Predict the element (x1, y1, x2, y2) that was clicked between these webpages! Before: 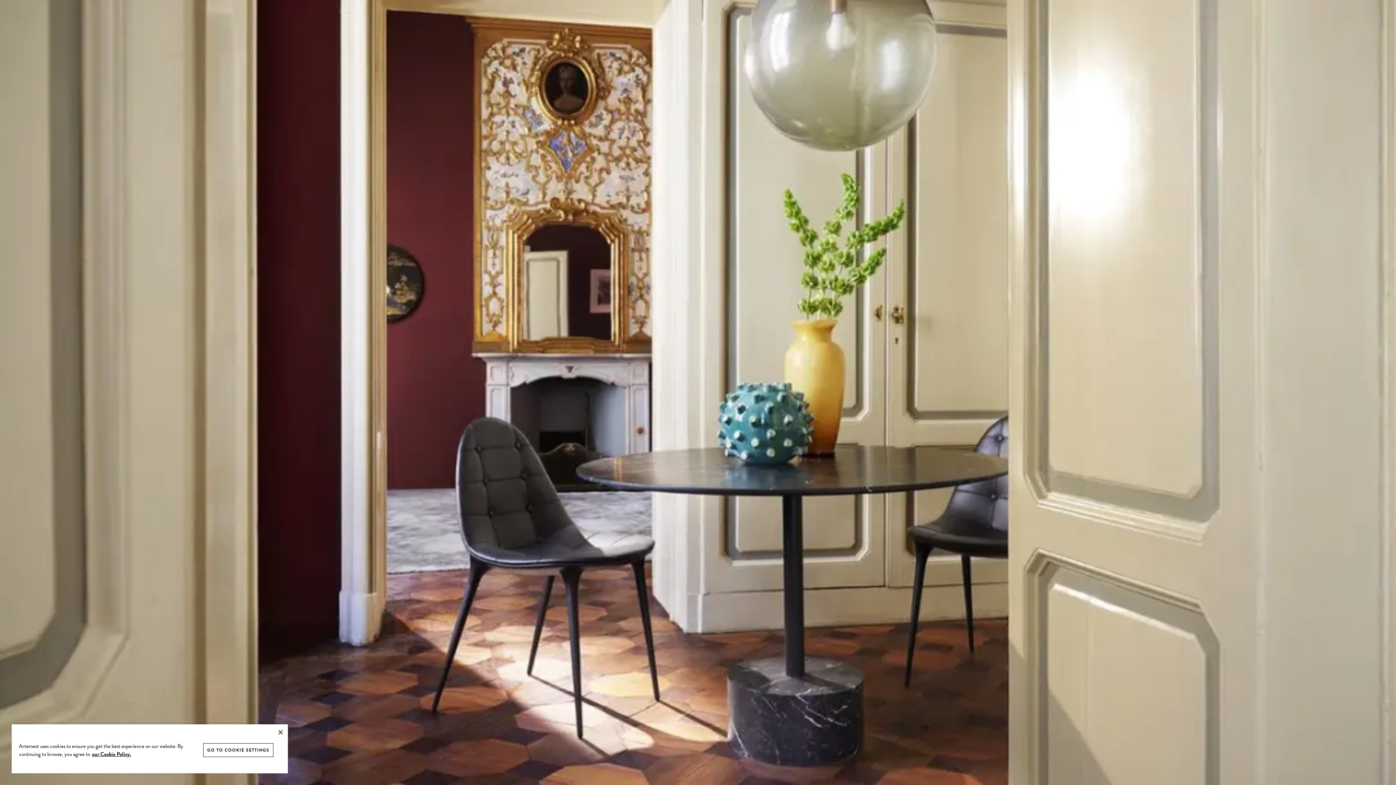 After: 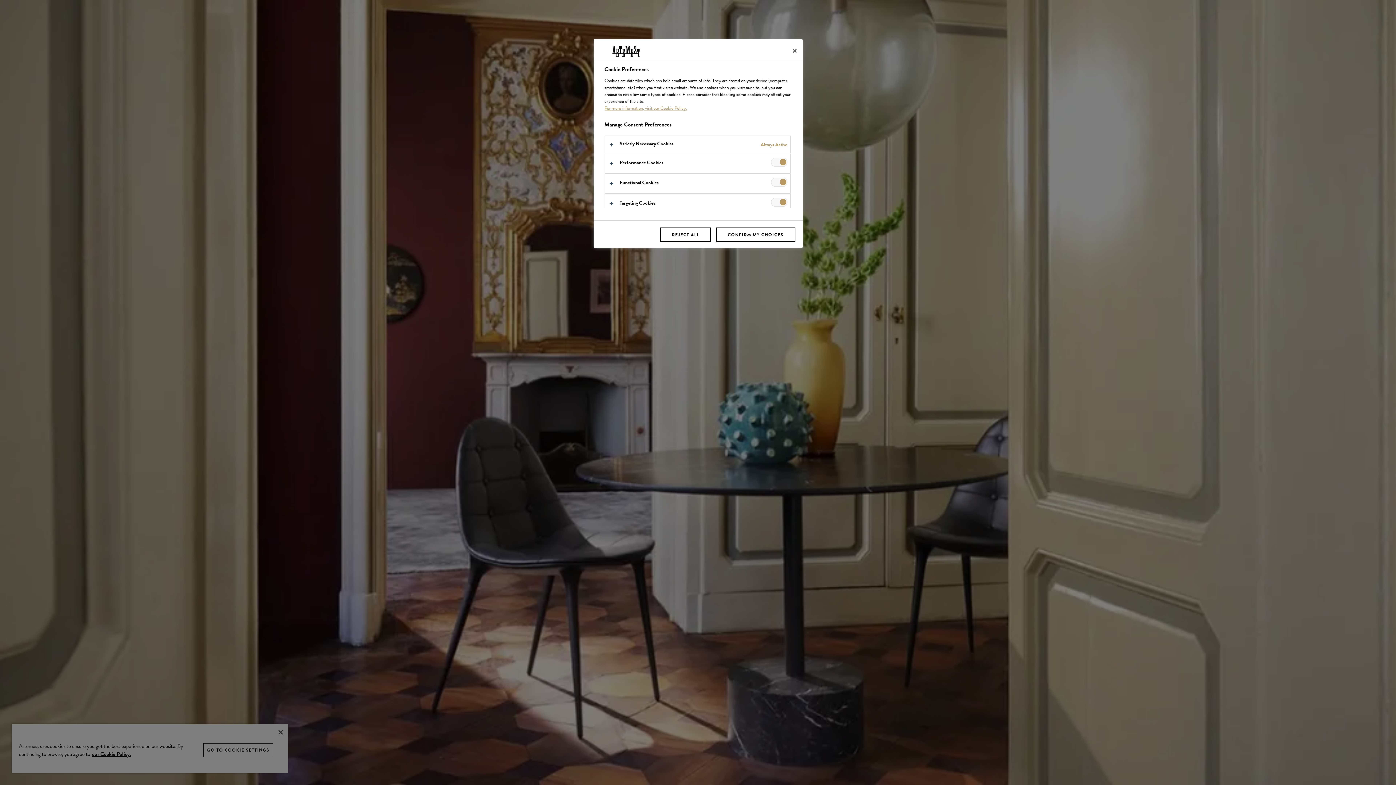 Action: bbox: (203, 743, 273, 757) label: GO TO COOKIE SETTINGS